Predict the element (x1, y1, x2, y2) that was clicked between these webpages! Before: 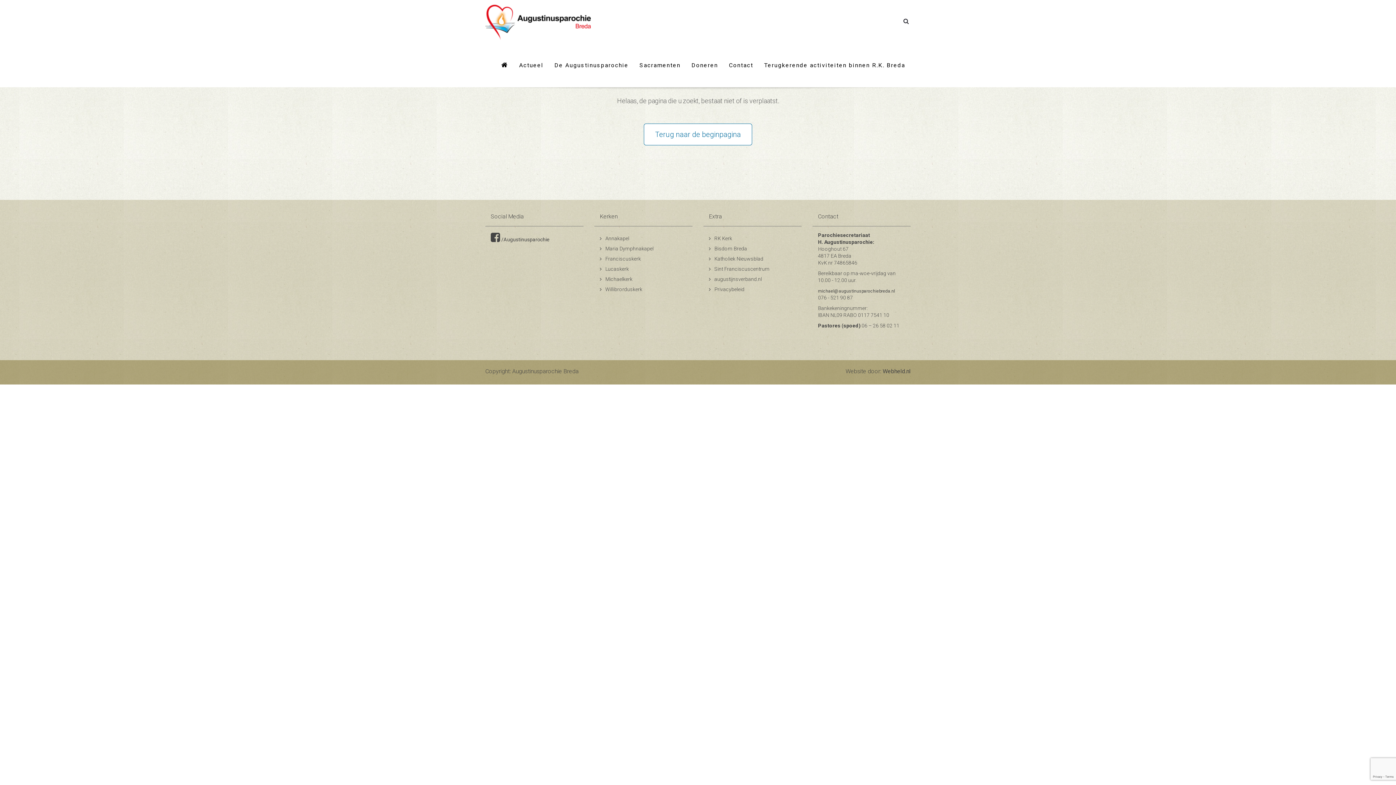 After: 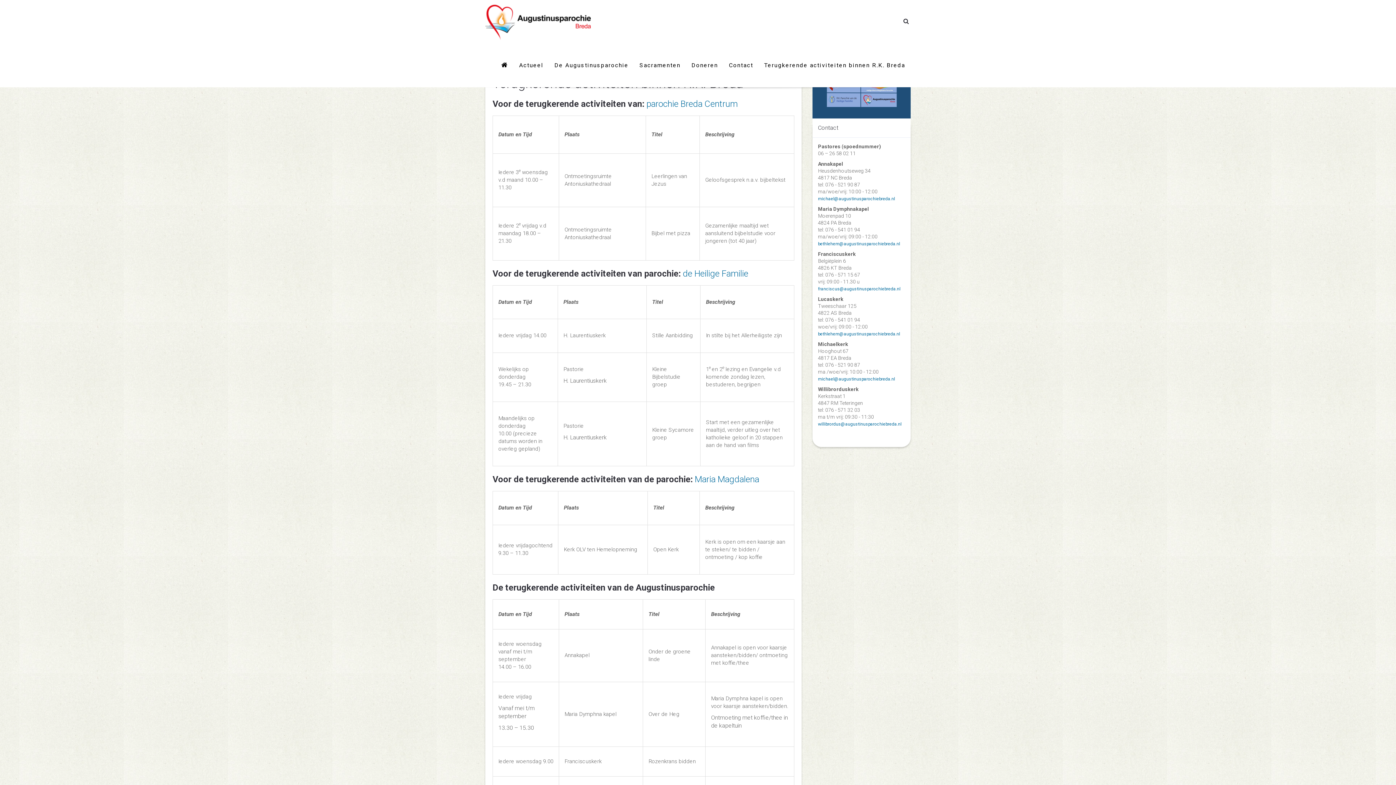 Action: bbox: (758, 43, 910, 87) label: Terugkerende activiteiten binnen R.K. Breda